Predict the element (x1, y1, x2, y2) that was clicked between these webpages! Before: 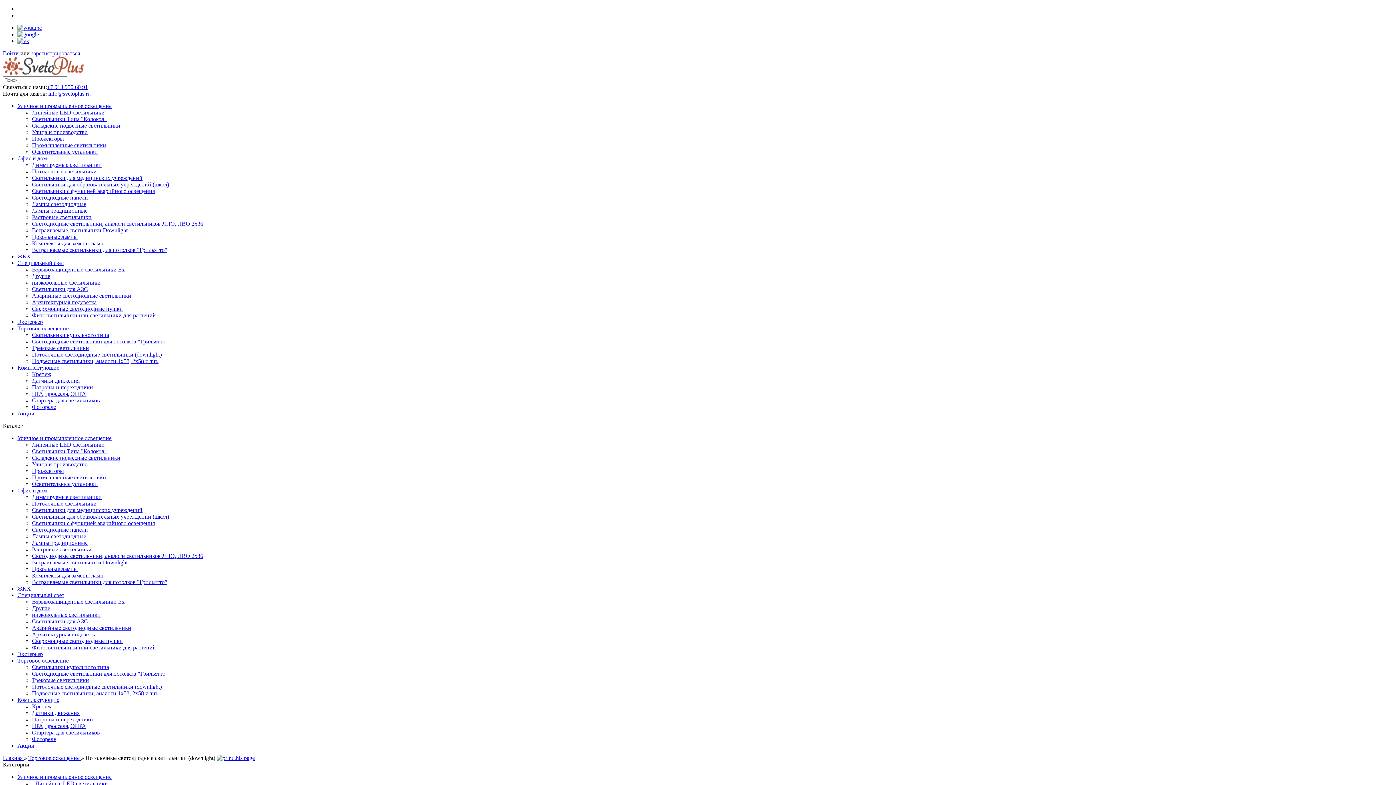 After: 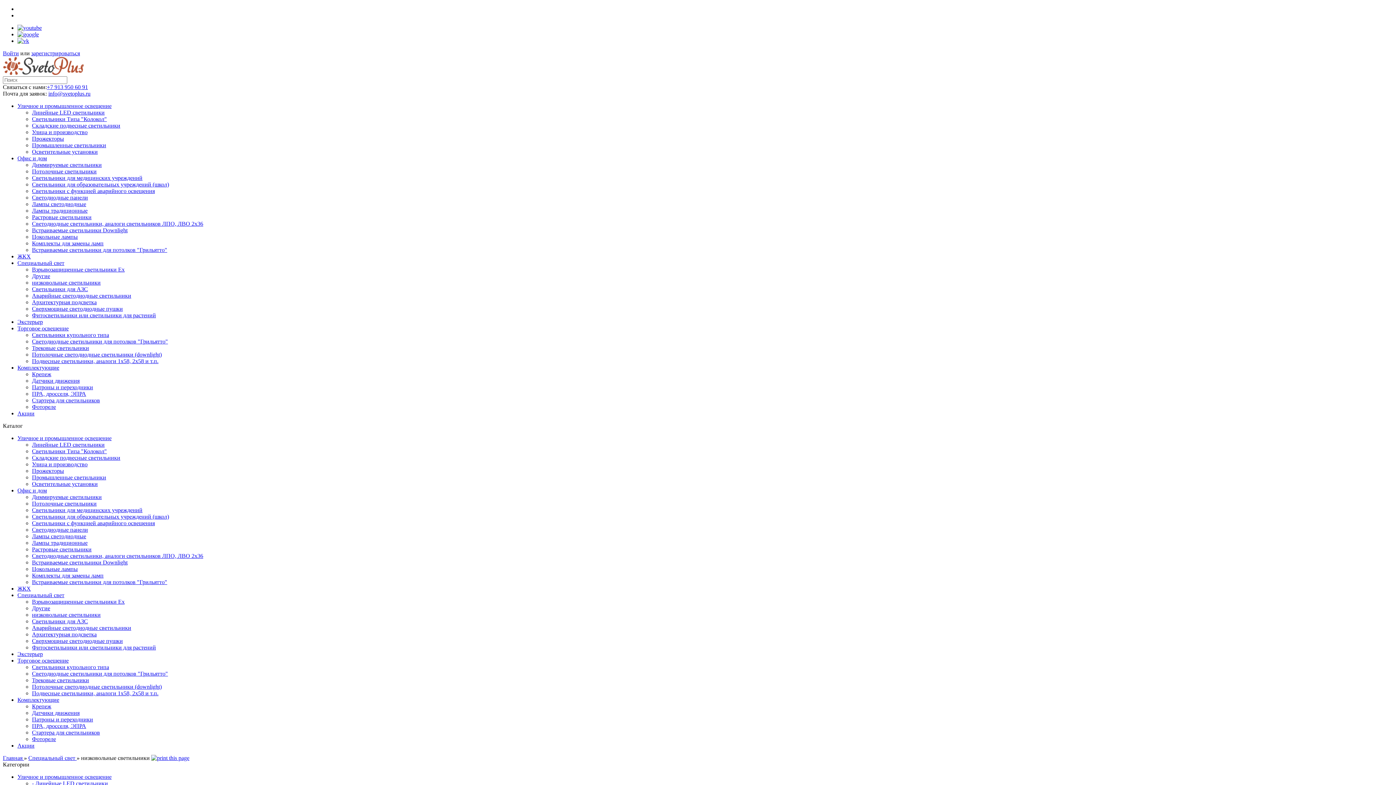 Action: label: низковольные светильники bbox: (32, 279, 100, 285)